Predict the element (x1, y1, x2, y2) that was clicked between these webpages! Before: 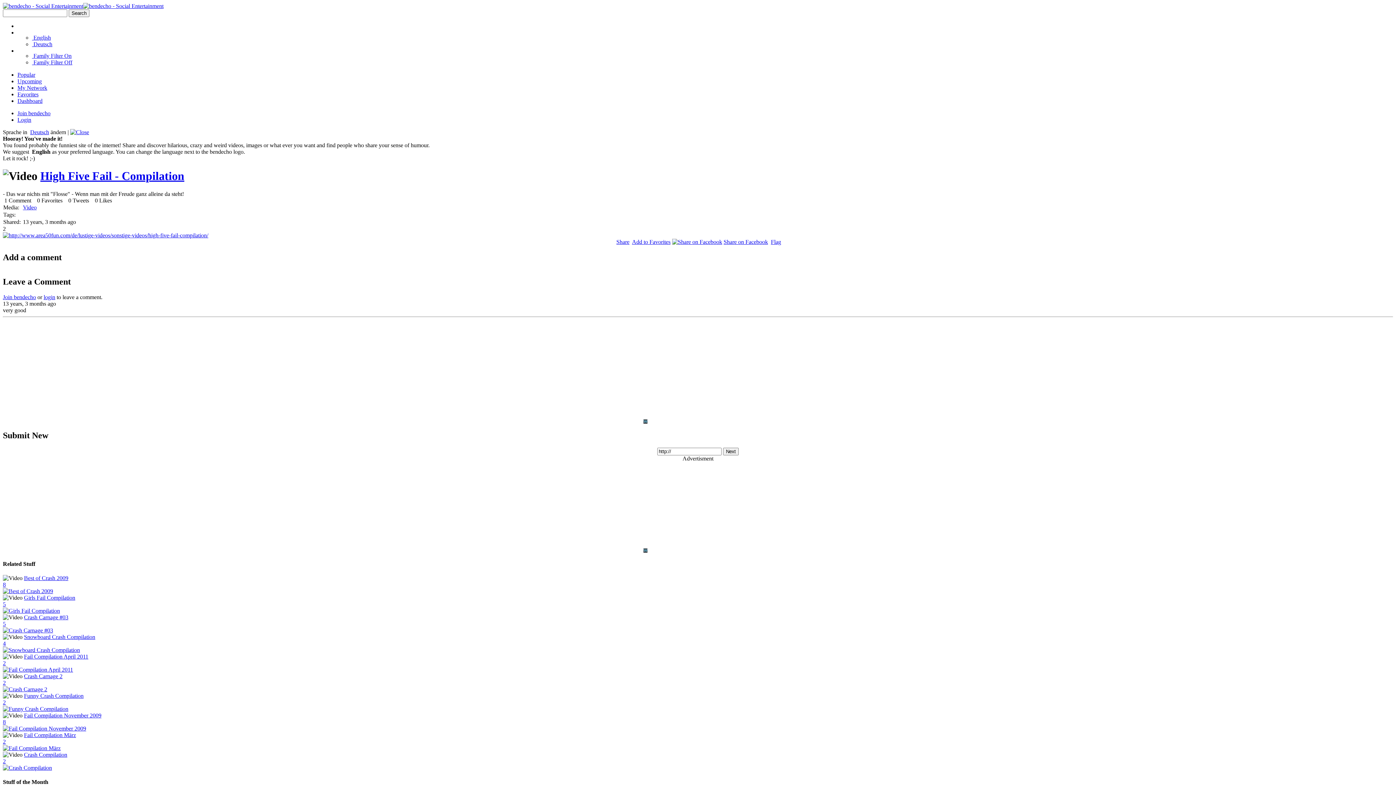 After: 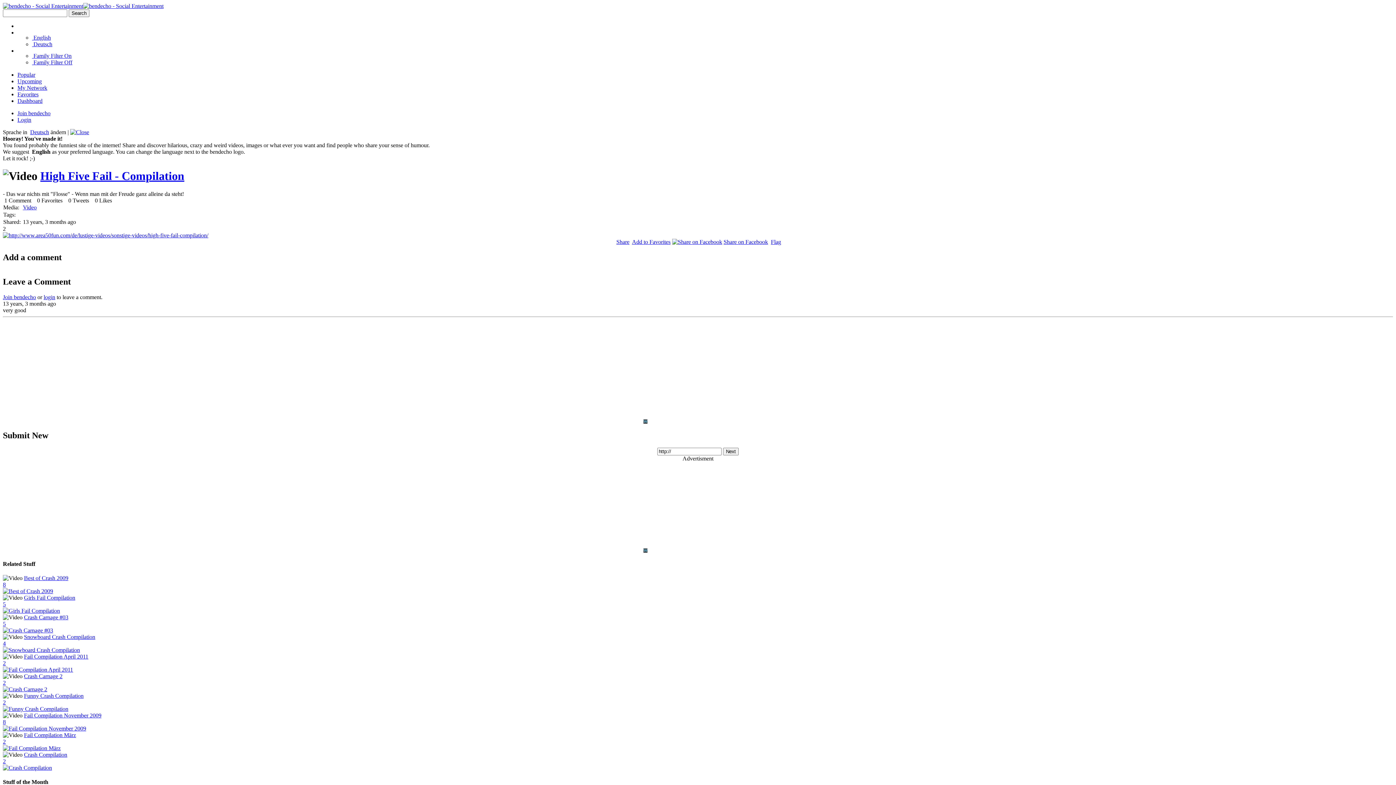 Action: bbox: (723, 238, 768, 245) label: Share on Facebook